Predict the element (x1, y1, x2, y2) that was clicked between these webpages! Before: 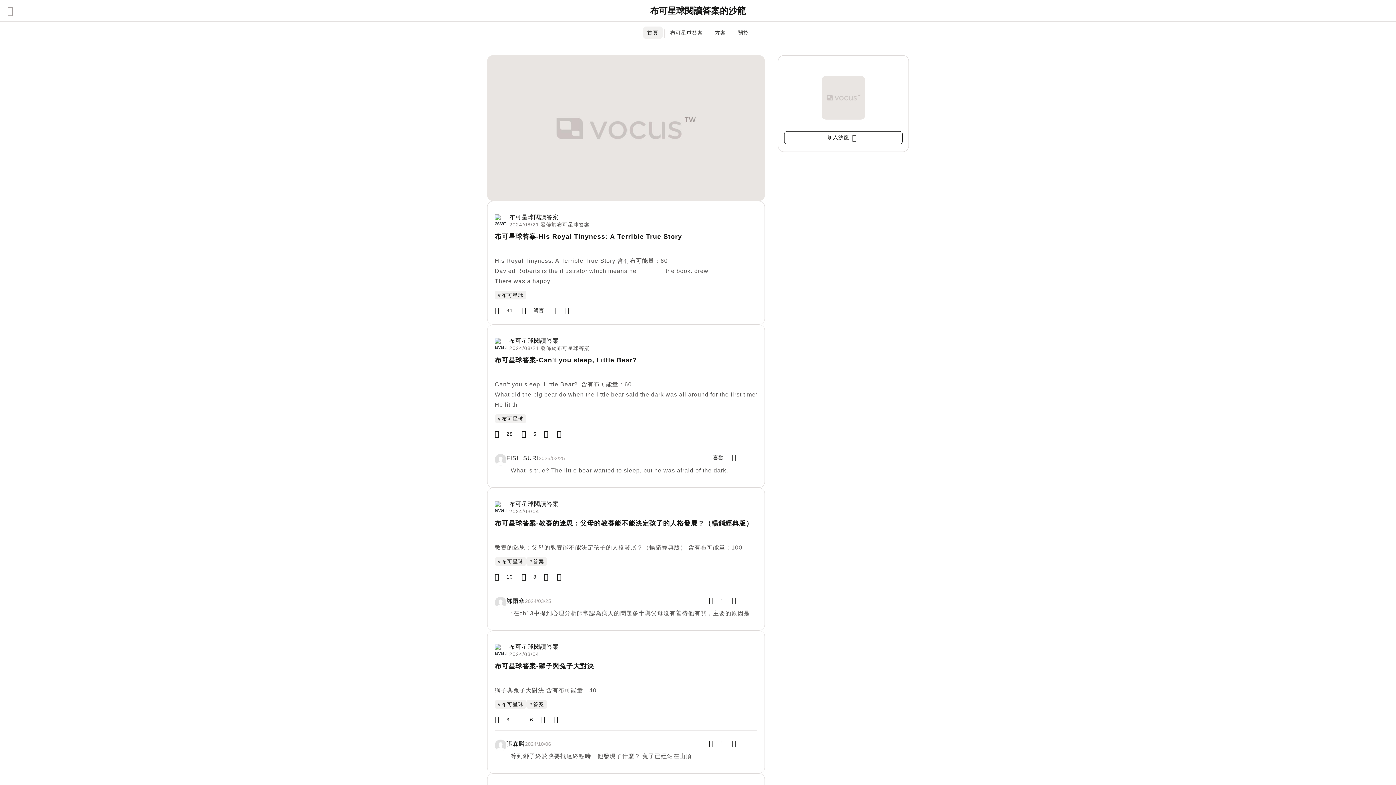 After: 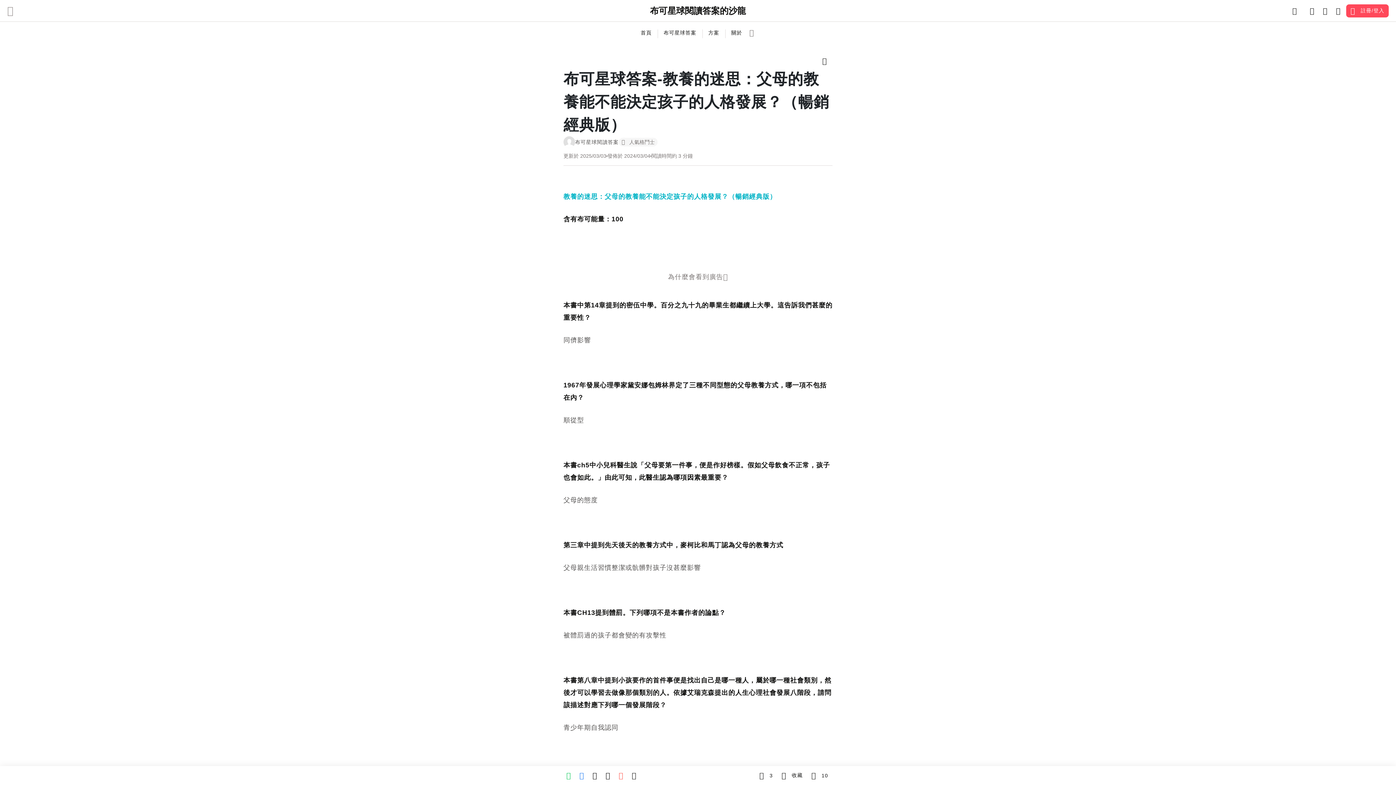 Action: bbox: (494, 518, 757, 538) label: 布可星球答案-教養的迷思：父母的教養能不能決定孩子的人格發展？（暢銷經典版）